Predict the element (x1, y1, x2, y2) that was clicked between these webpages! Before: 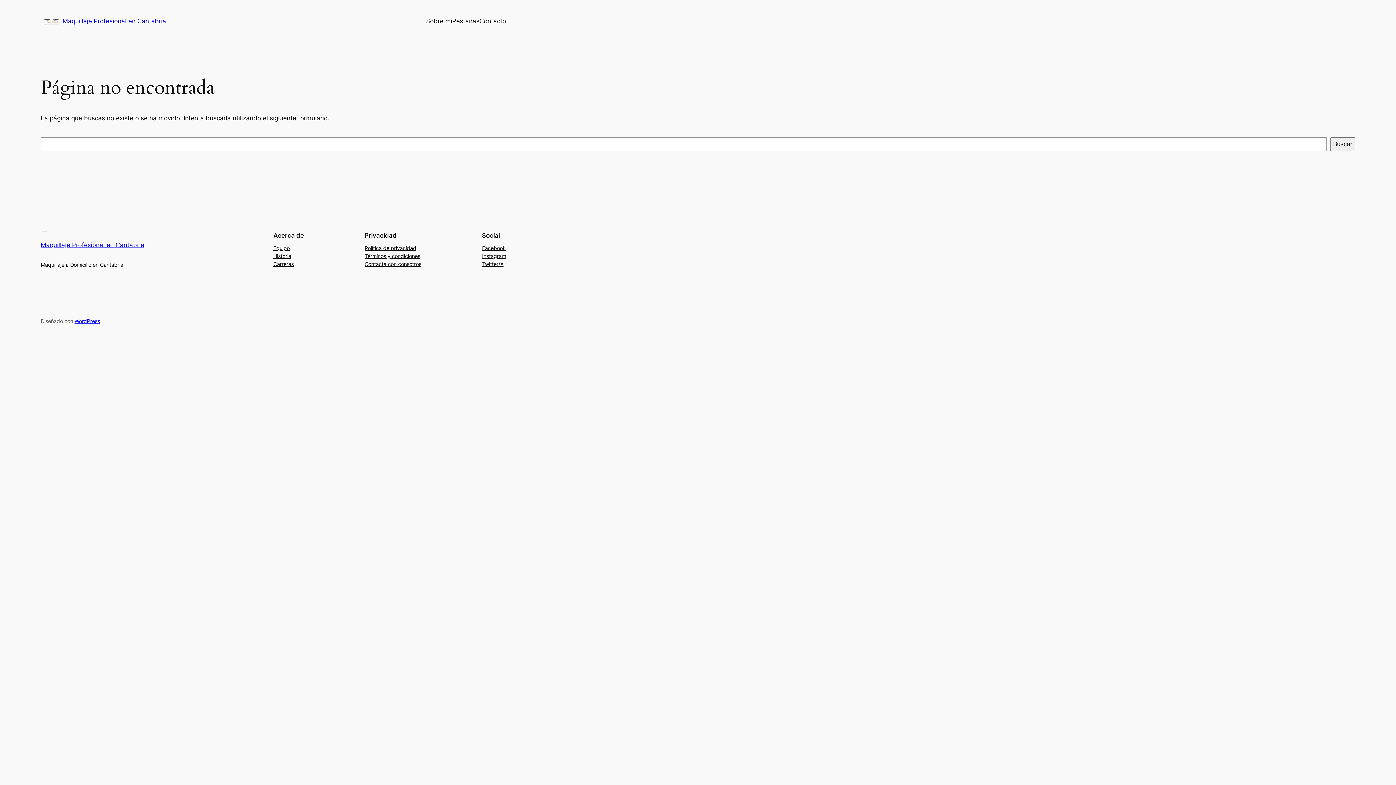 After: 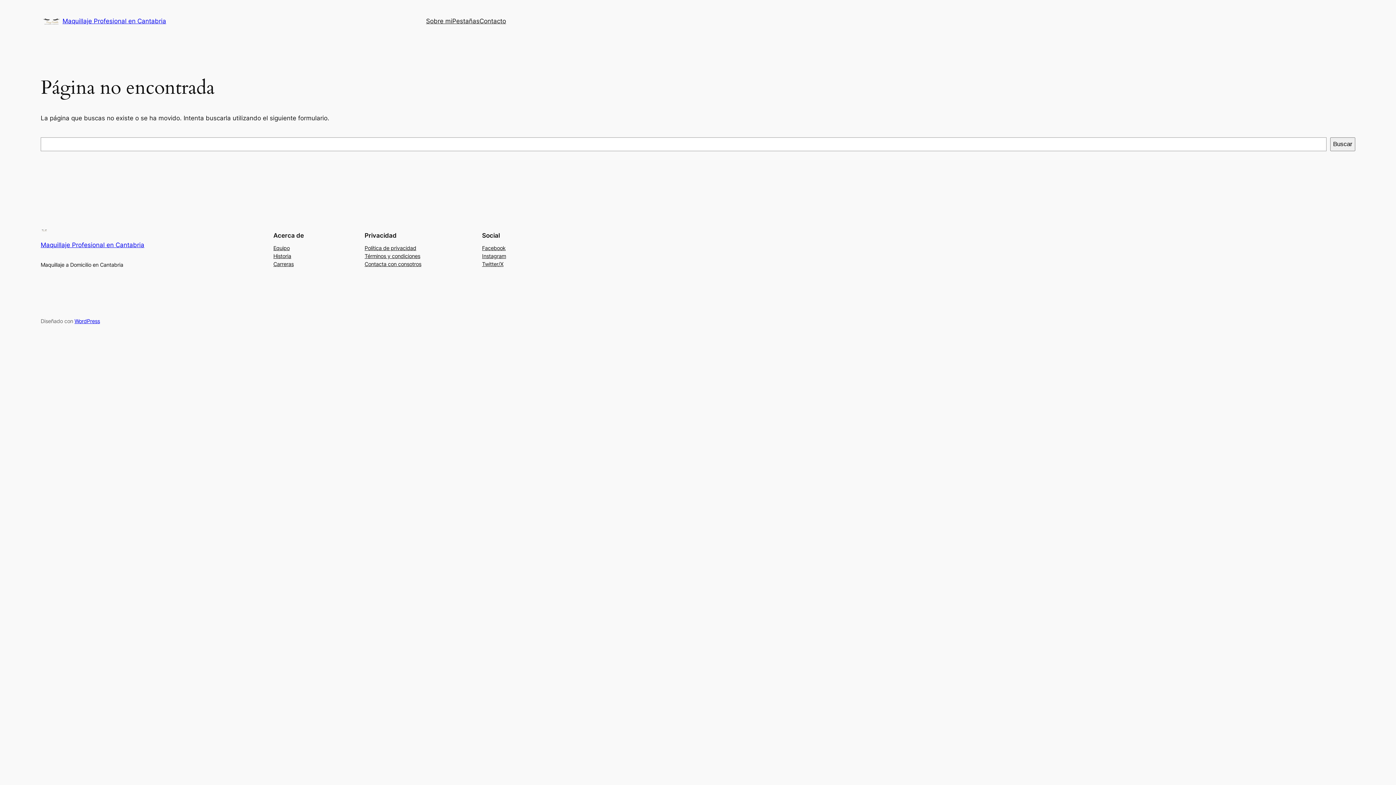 Action: bbox: (482, 252, 506, 260) label: Instagram